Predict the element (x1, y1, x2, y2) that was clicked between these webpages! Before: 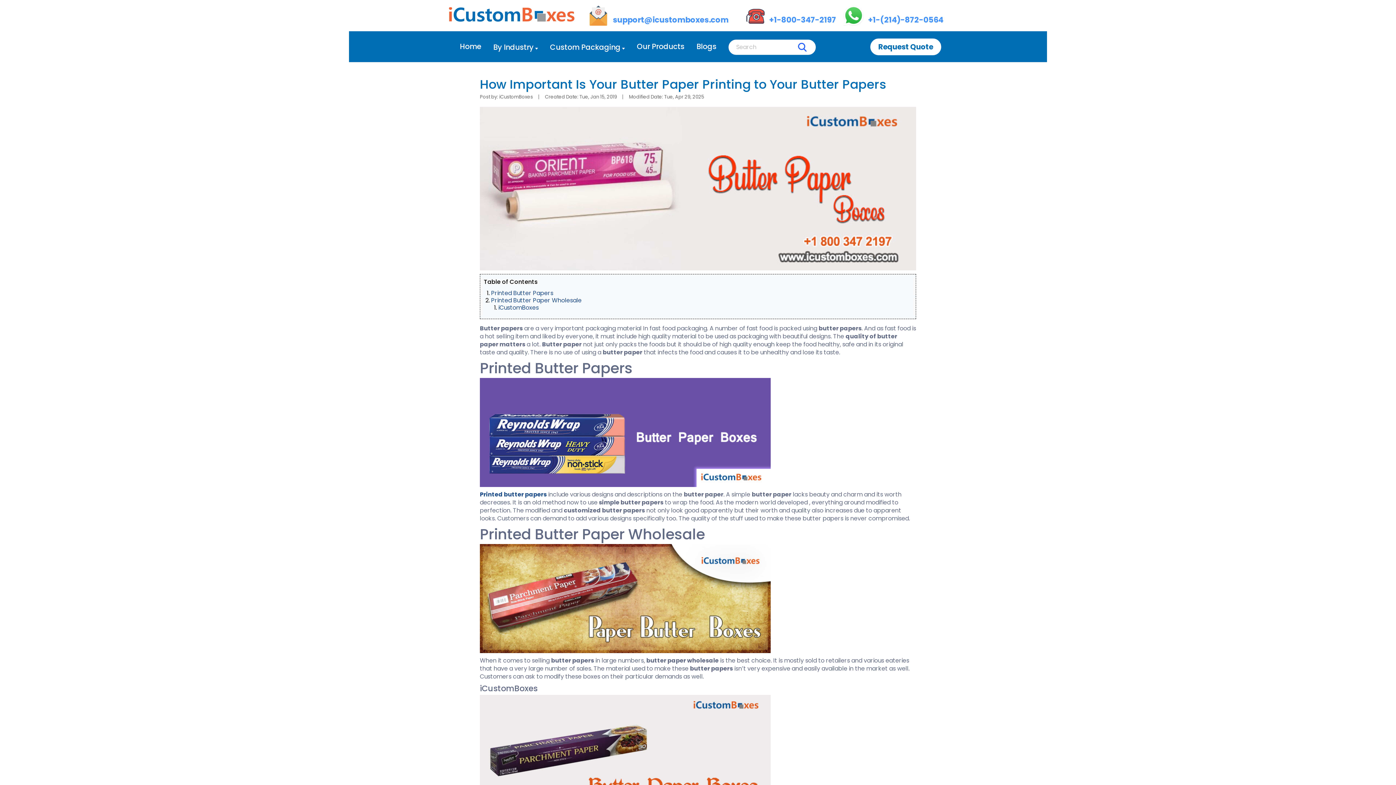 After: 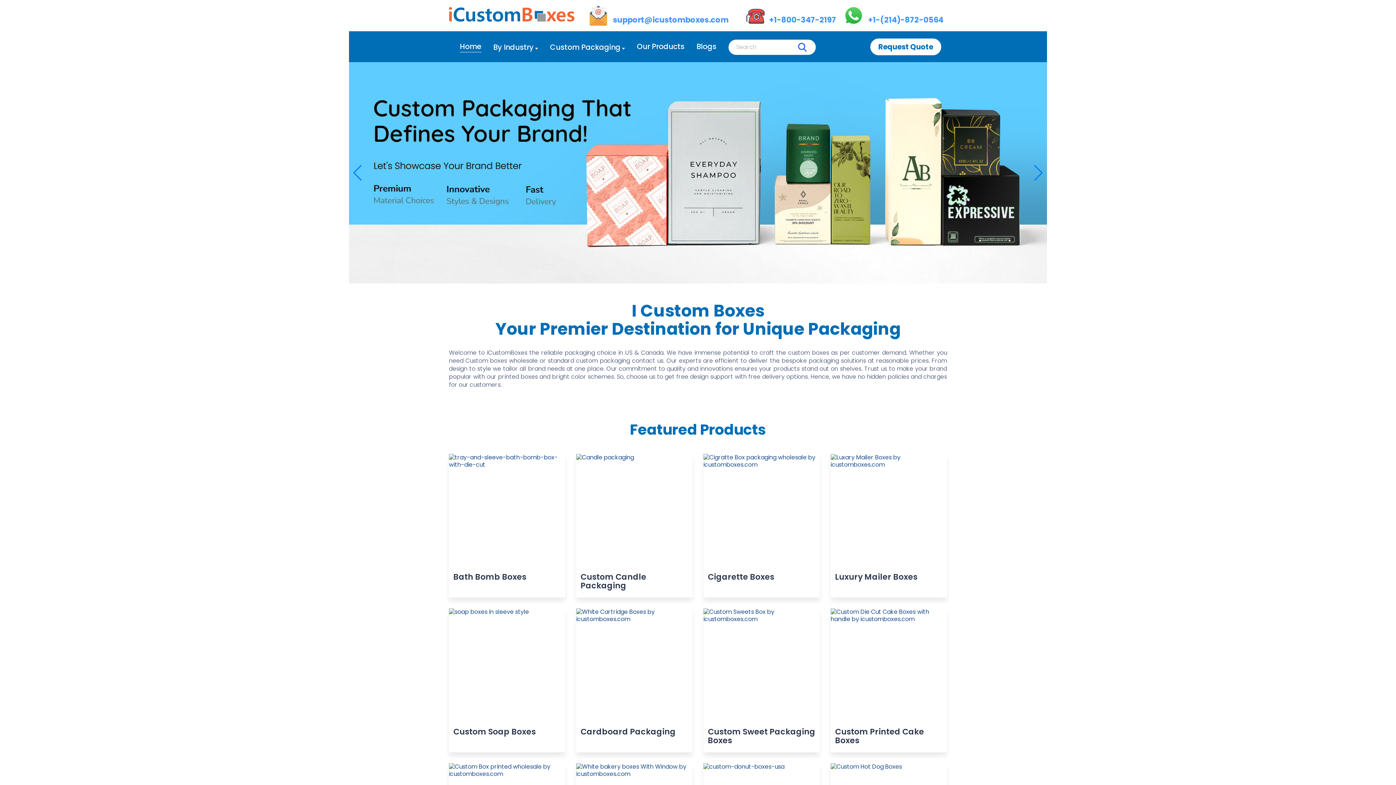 Action: bbox: (449, 16, 574, 24)